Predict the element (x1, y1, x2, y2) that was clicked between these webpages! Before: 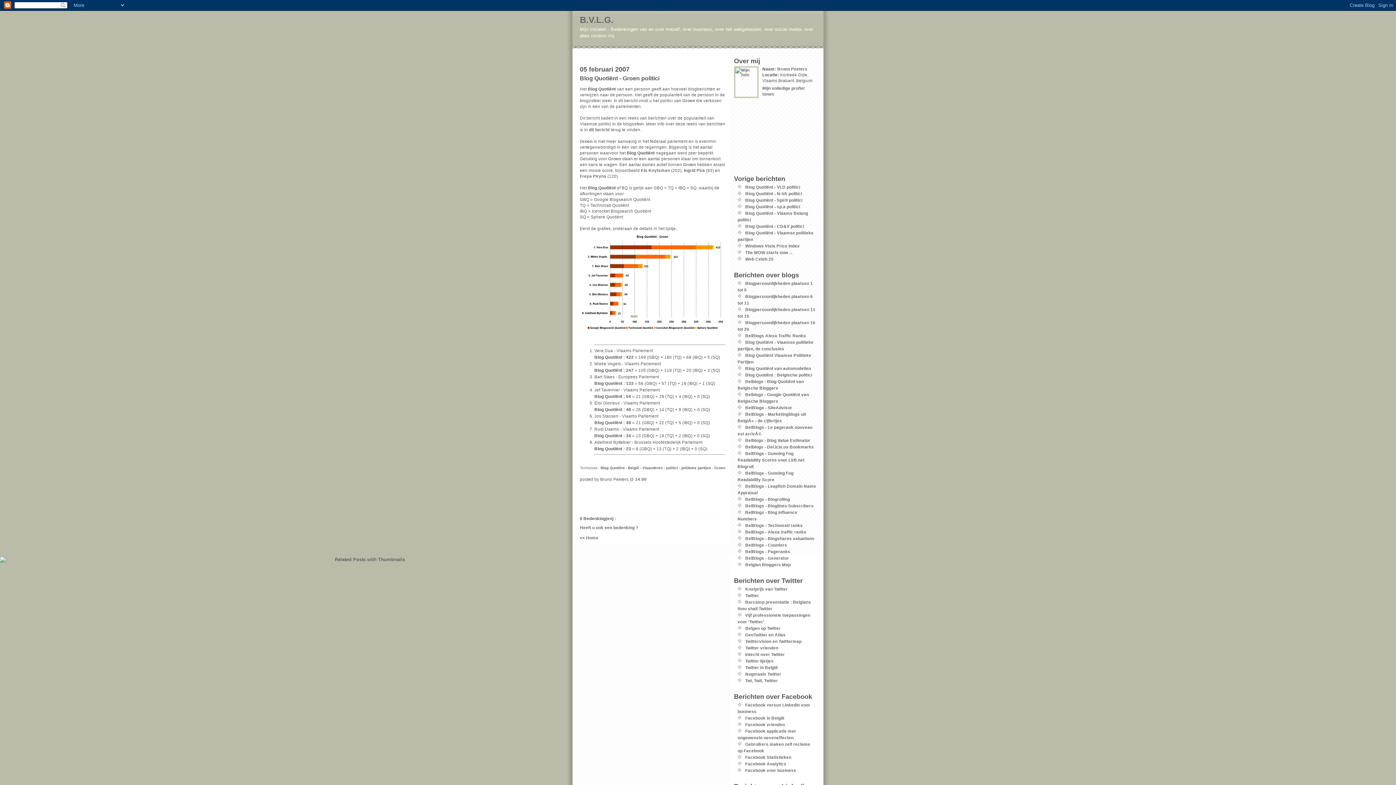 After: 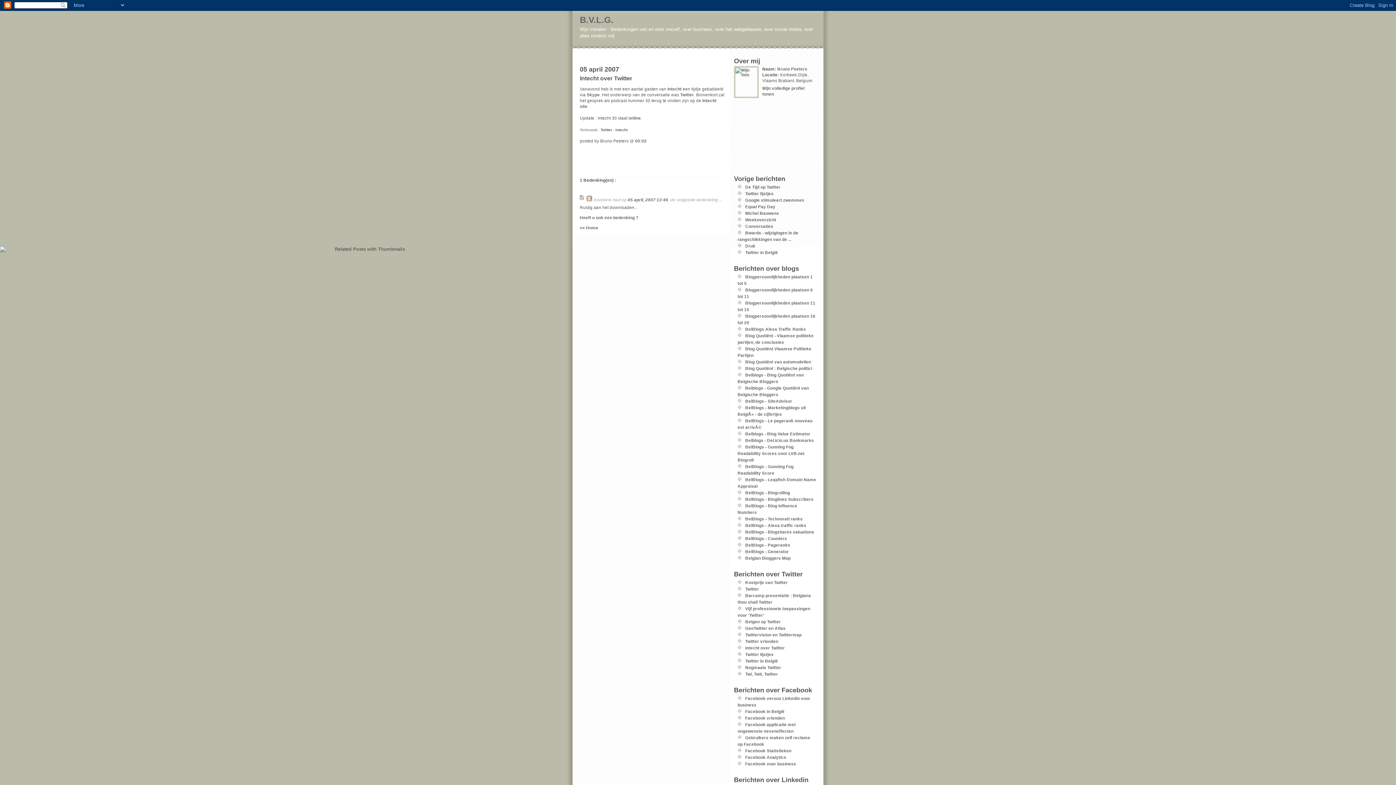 Action: label: Intecht over Twitter bbox: (745, 652, 785, 656)